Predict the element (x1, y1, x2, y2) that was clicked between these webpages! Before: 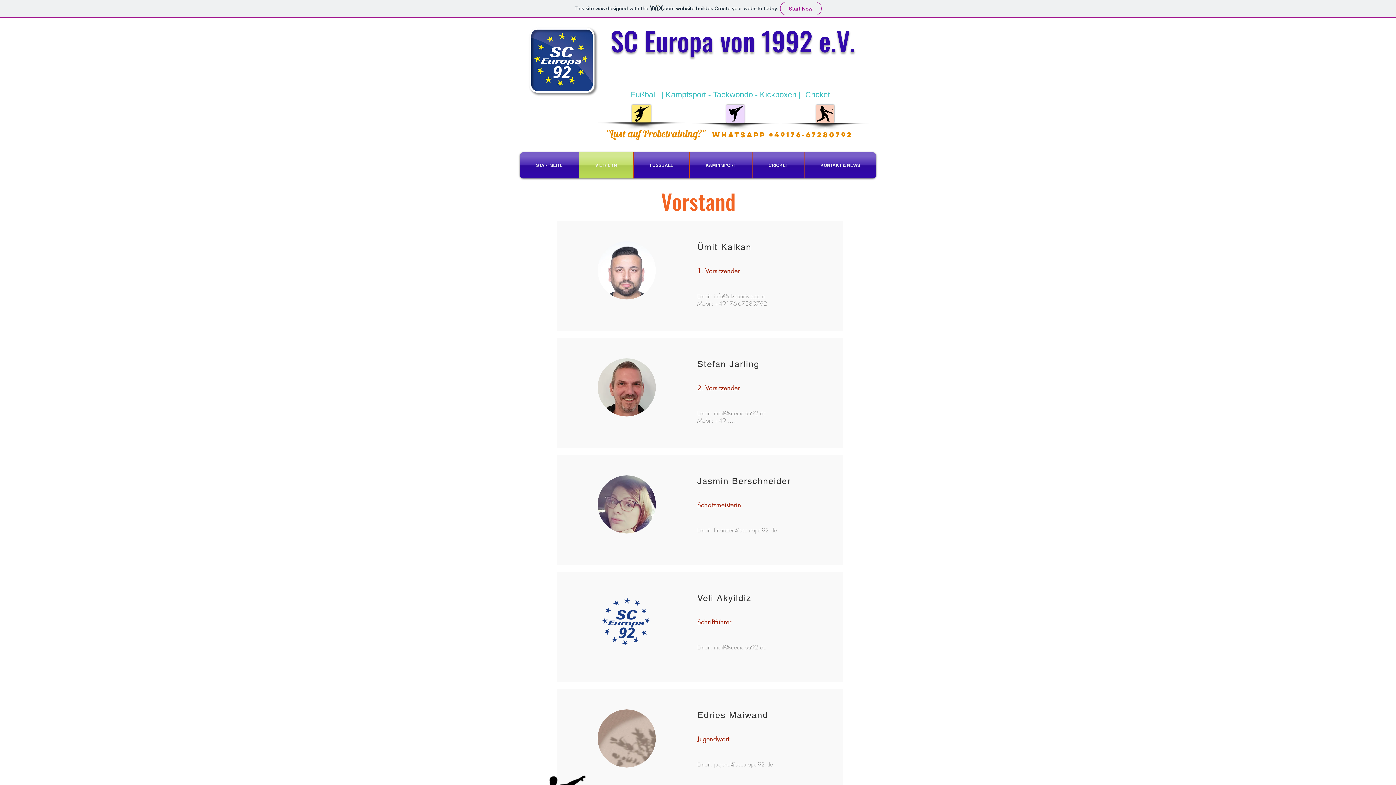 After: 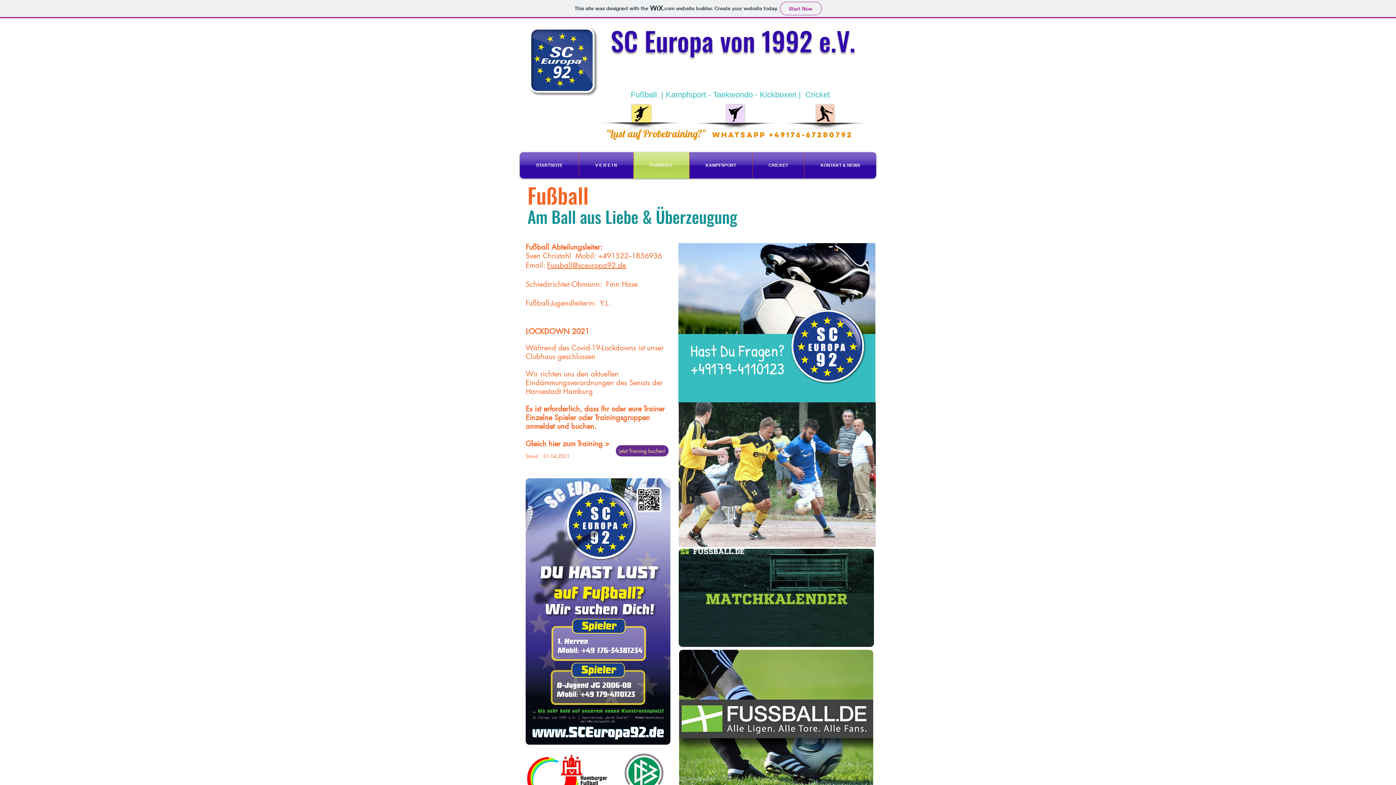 Action: bbox: (632, 104, 651, 122)